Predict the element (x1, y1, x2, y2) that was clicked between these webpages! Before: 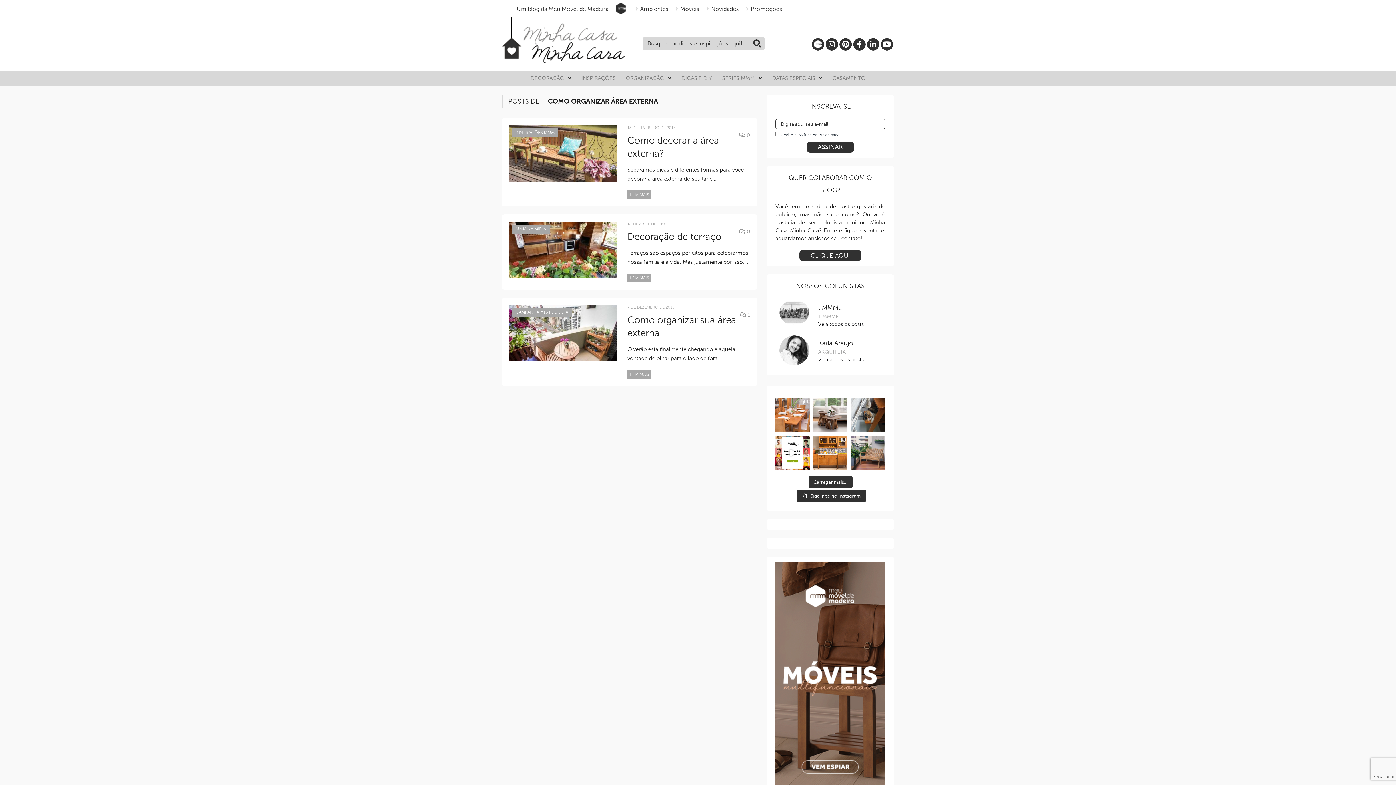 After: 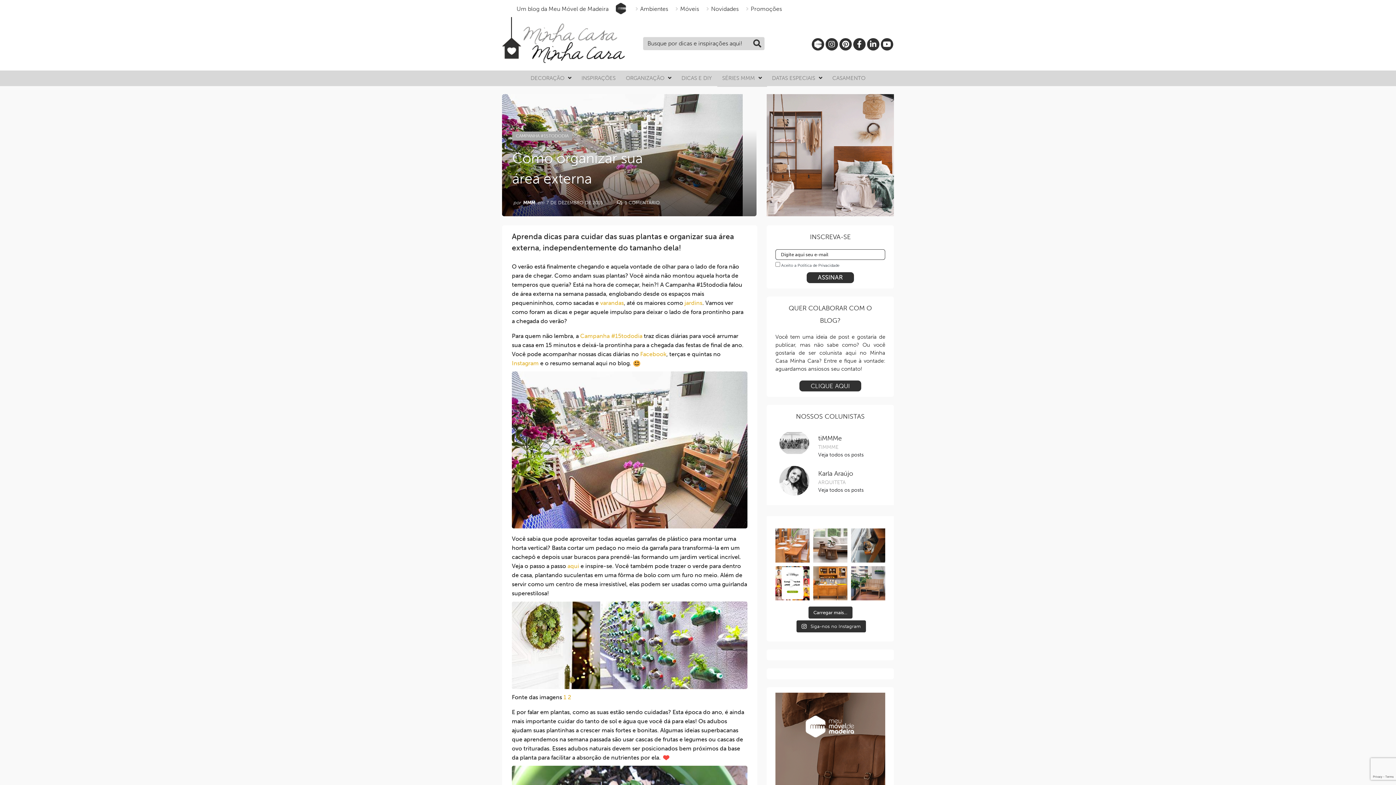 Action: label: LEIA MAIS bbox: (627, 414, 651, 422)